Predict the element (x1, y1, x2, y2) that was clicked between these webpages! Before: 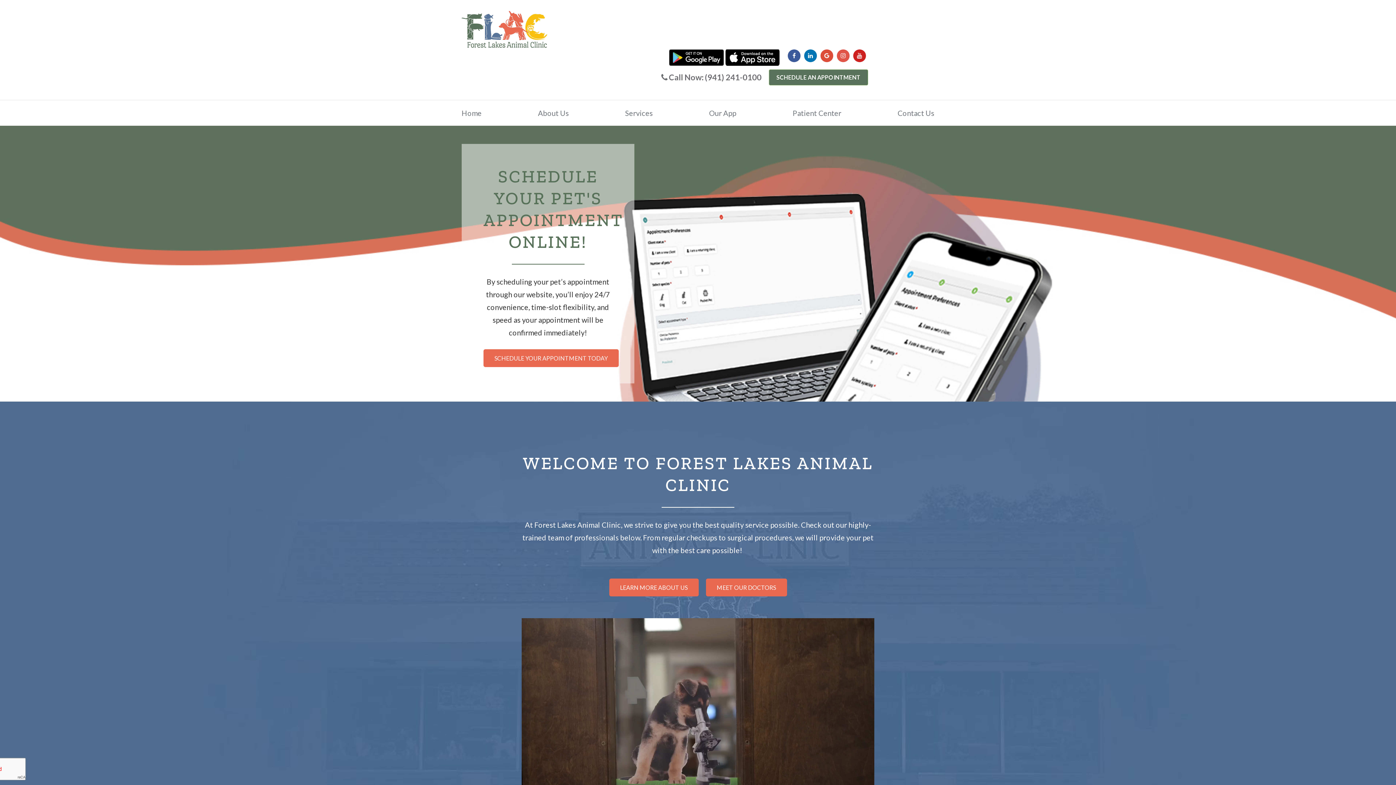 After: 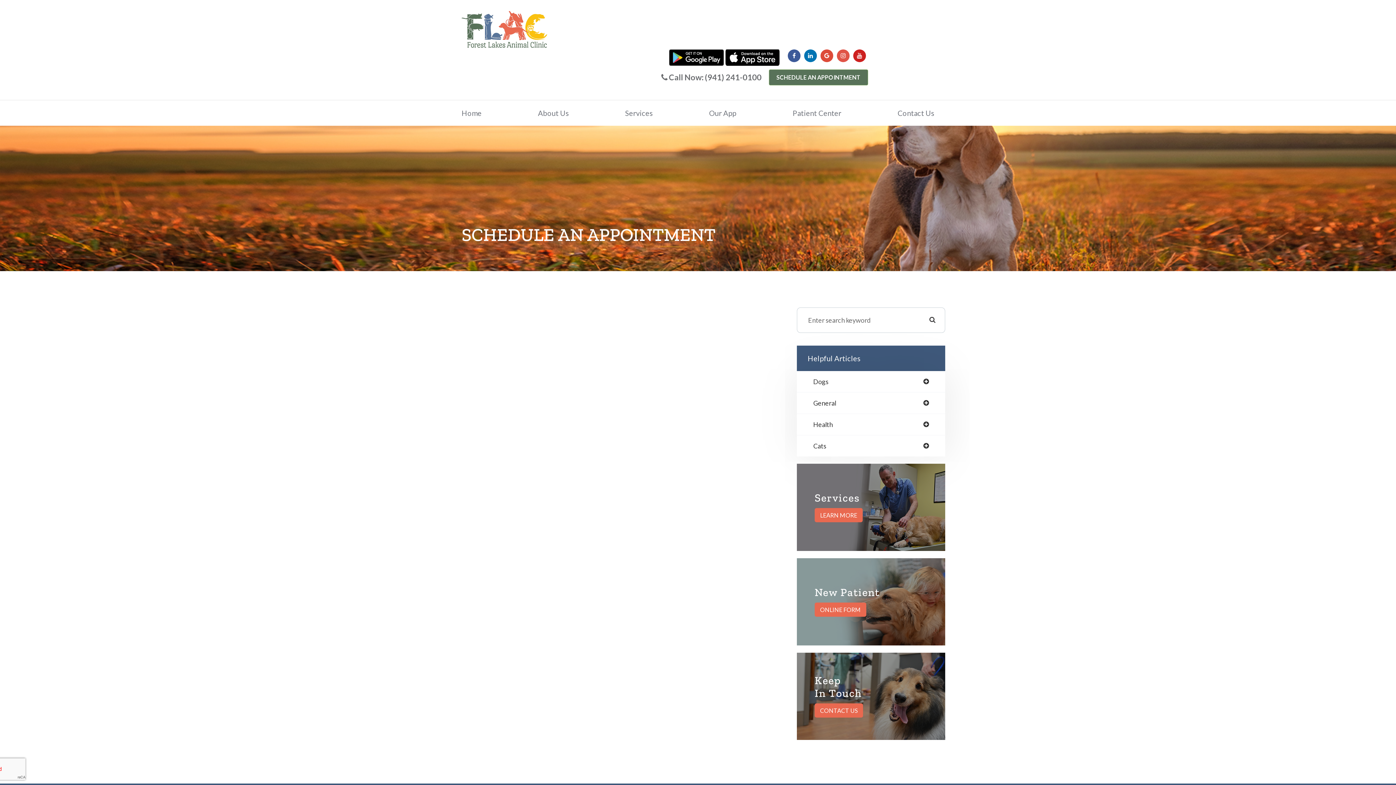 Action: label: SCHEDULE AN APPOINTMENT bbox: (769, 69, 868, 85)